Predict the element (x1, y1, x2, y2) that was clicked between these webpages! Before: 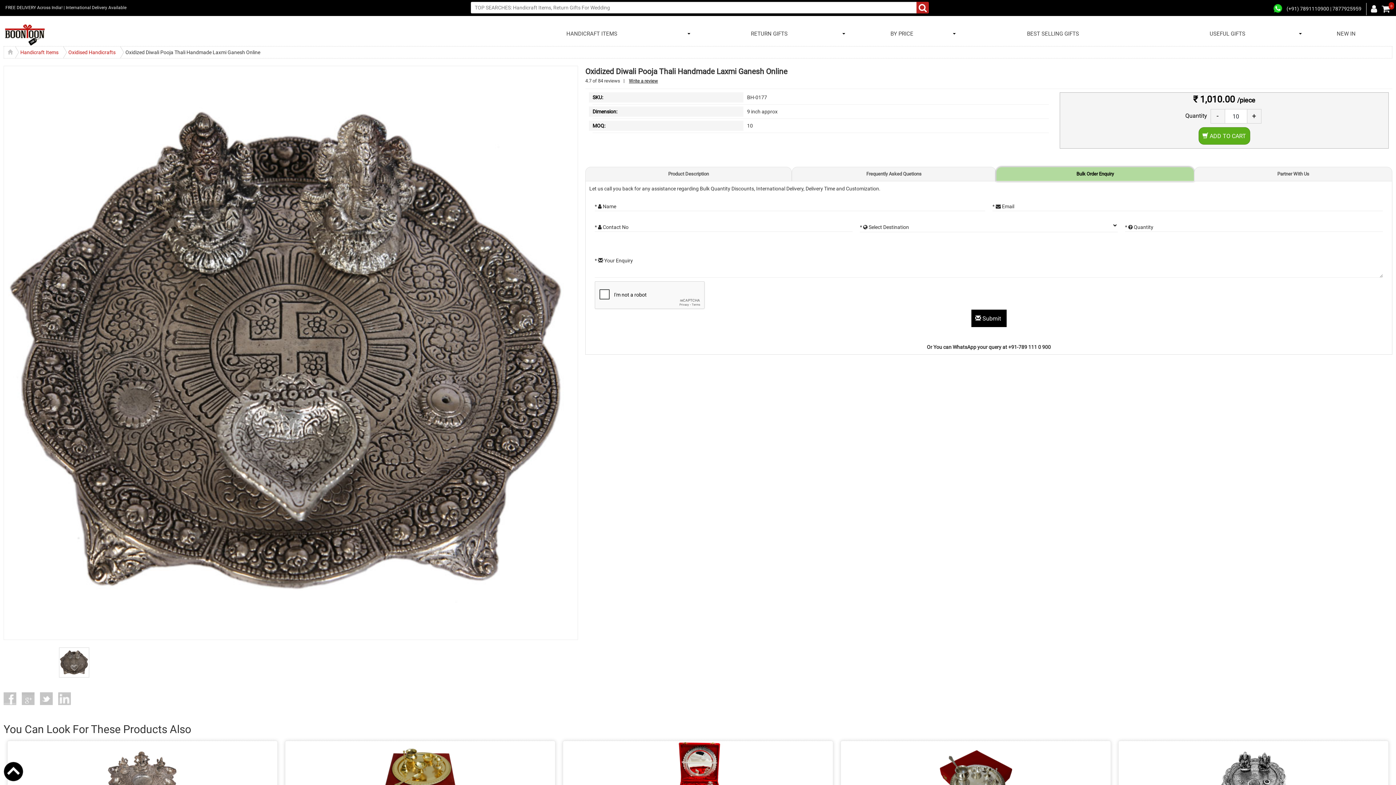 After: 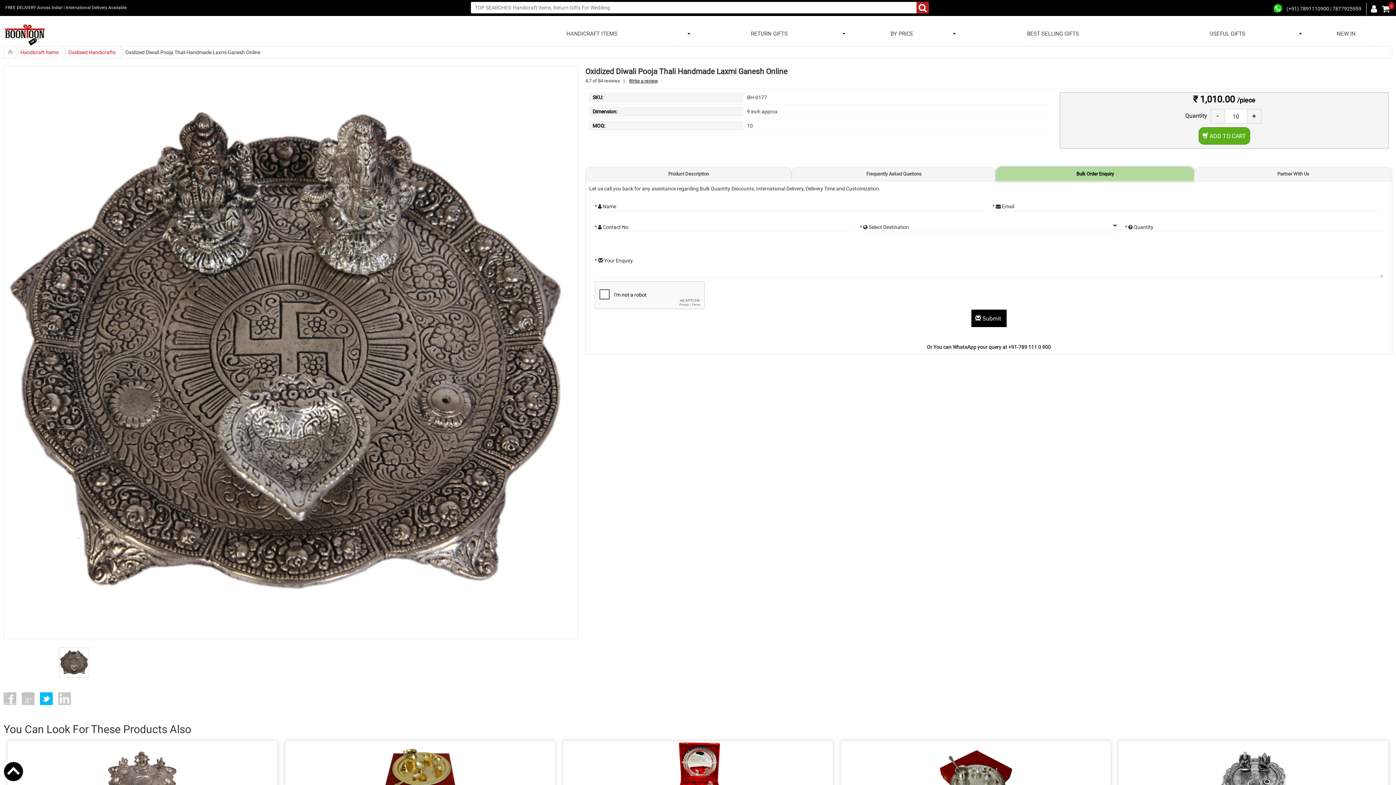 Action: bbox: (40, 692, 58, 705)